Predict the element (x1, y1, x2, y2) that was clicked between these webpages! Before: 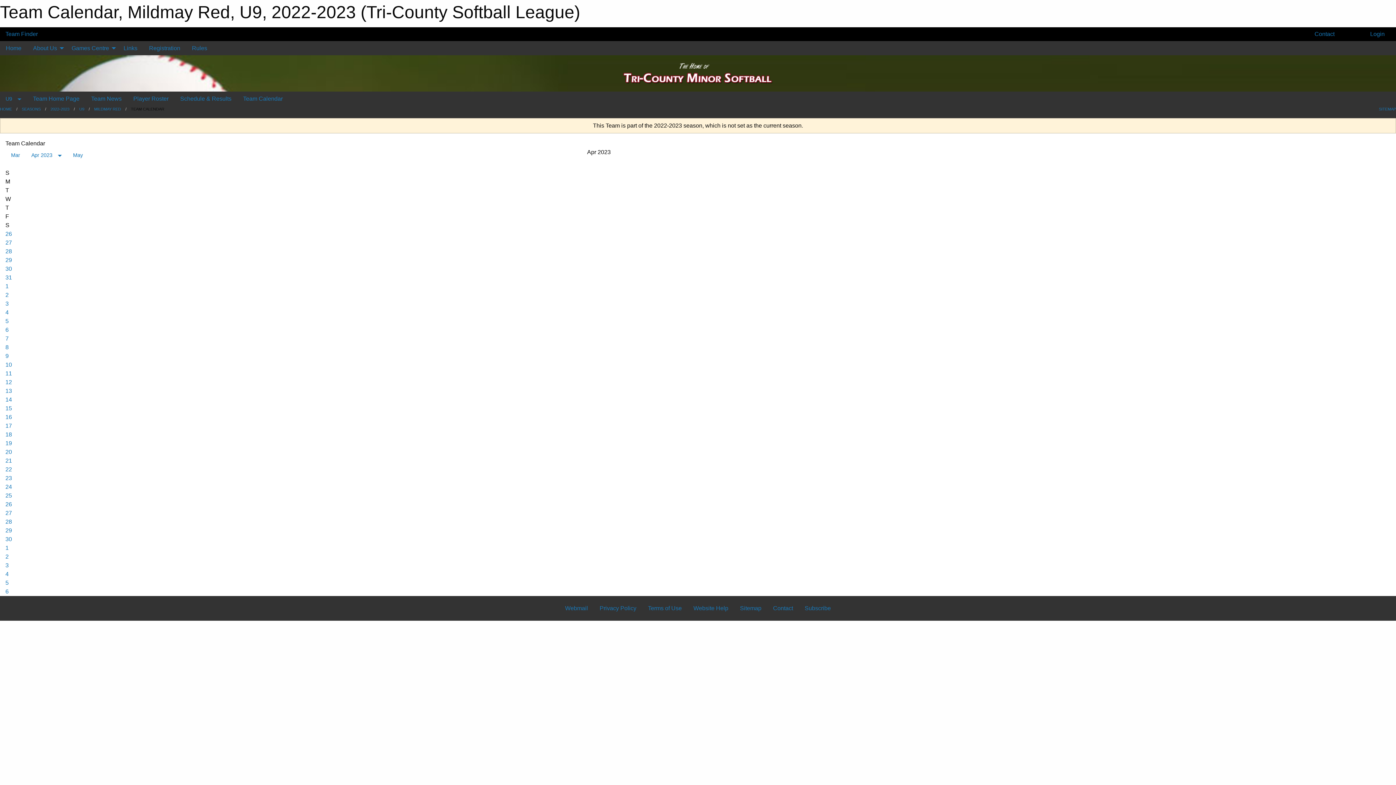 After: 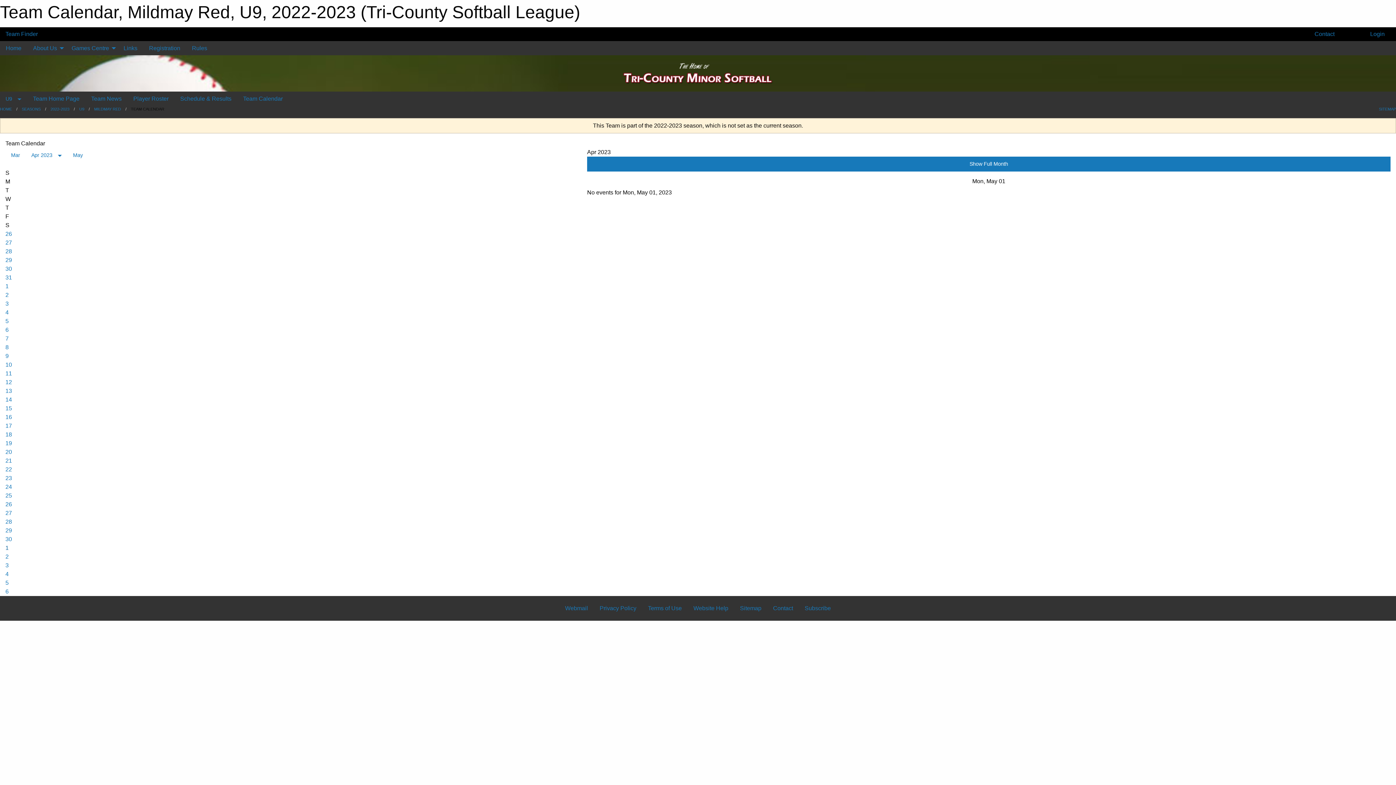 Action: bbox: (5, 544, 8, 551) label: 1